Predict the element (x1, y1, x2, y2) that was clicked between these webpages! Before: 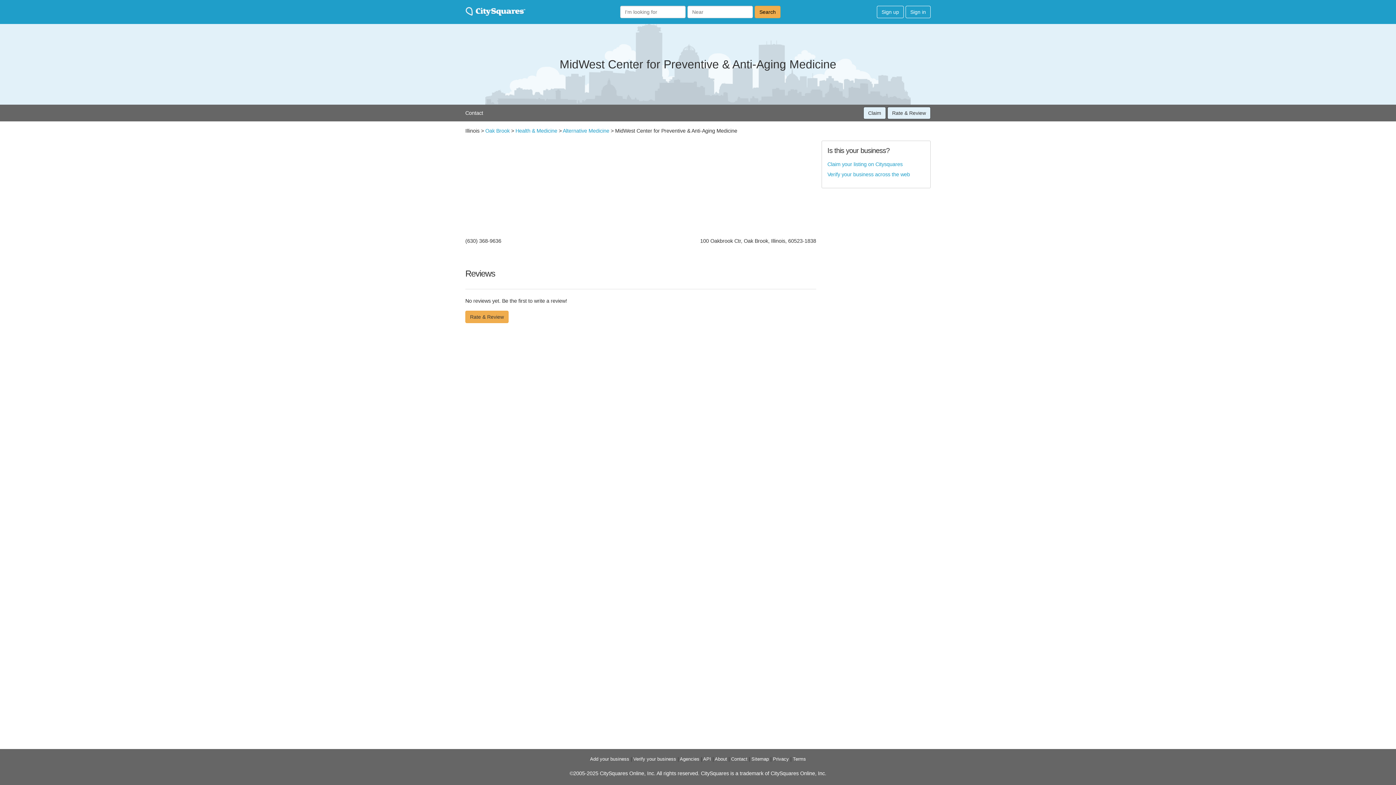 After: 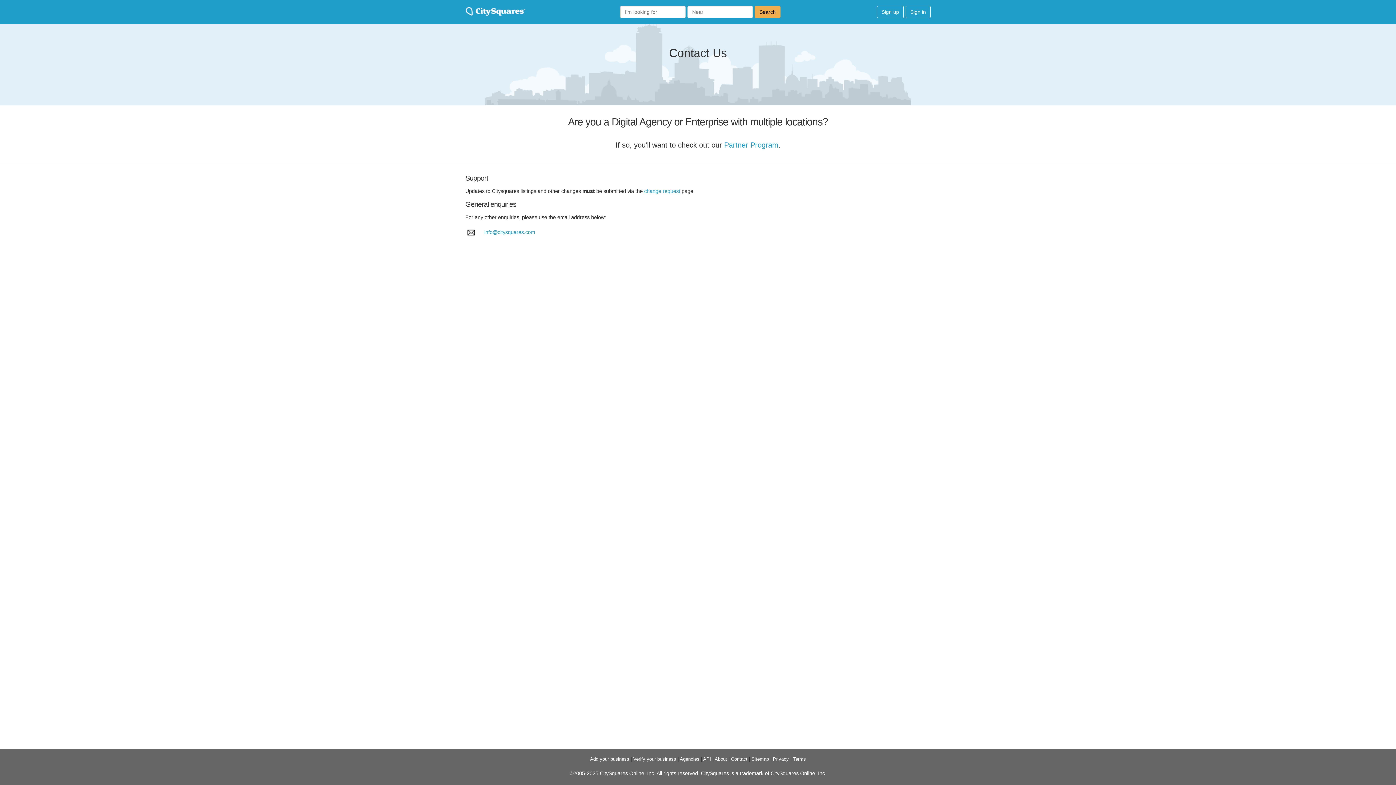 Action: bbox: (731, 756, 747, 762) label: Contact